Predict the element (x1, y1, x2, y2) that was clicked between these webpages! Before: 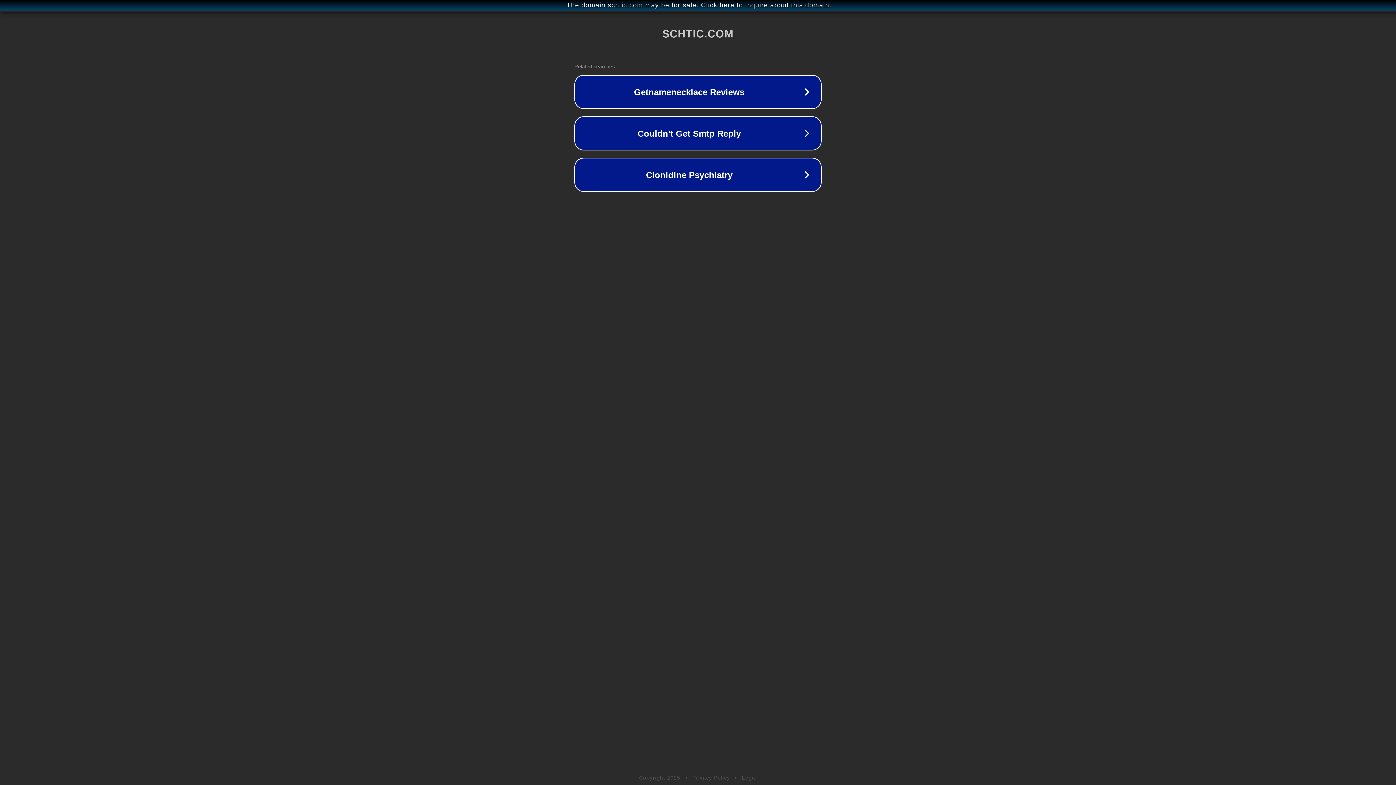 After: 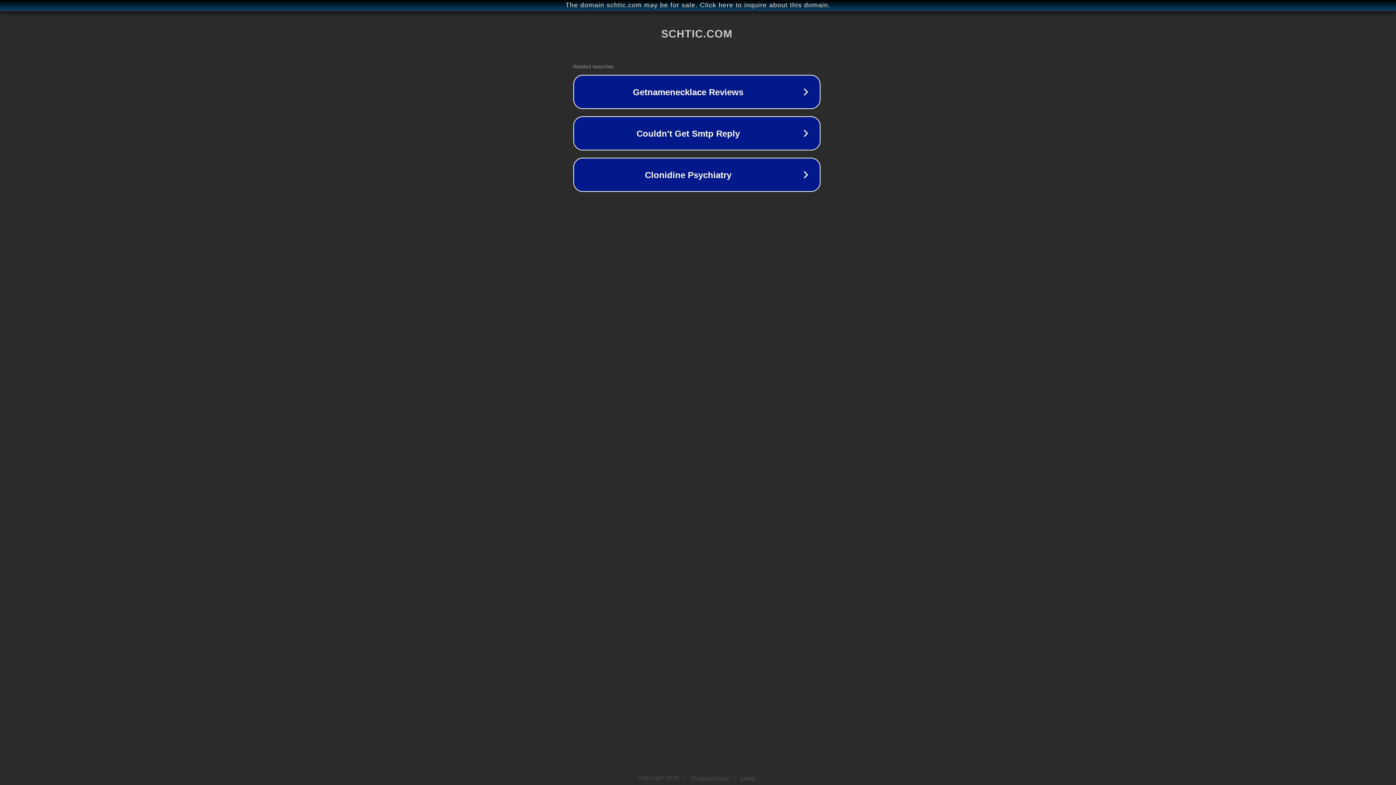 Action: bbox: (1, 1, 1397, 9) label: The domain schtic.com may be for sale. Click here to inquire about this domain.